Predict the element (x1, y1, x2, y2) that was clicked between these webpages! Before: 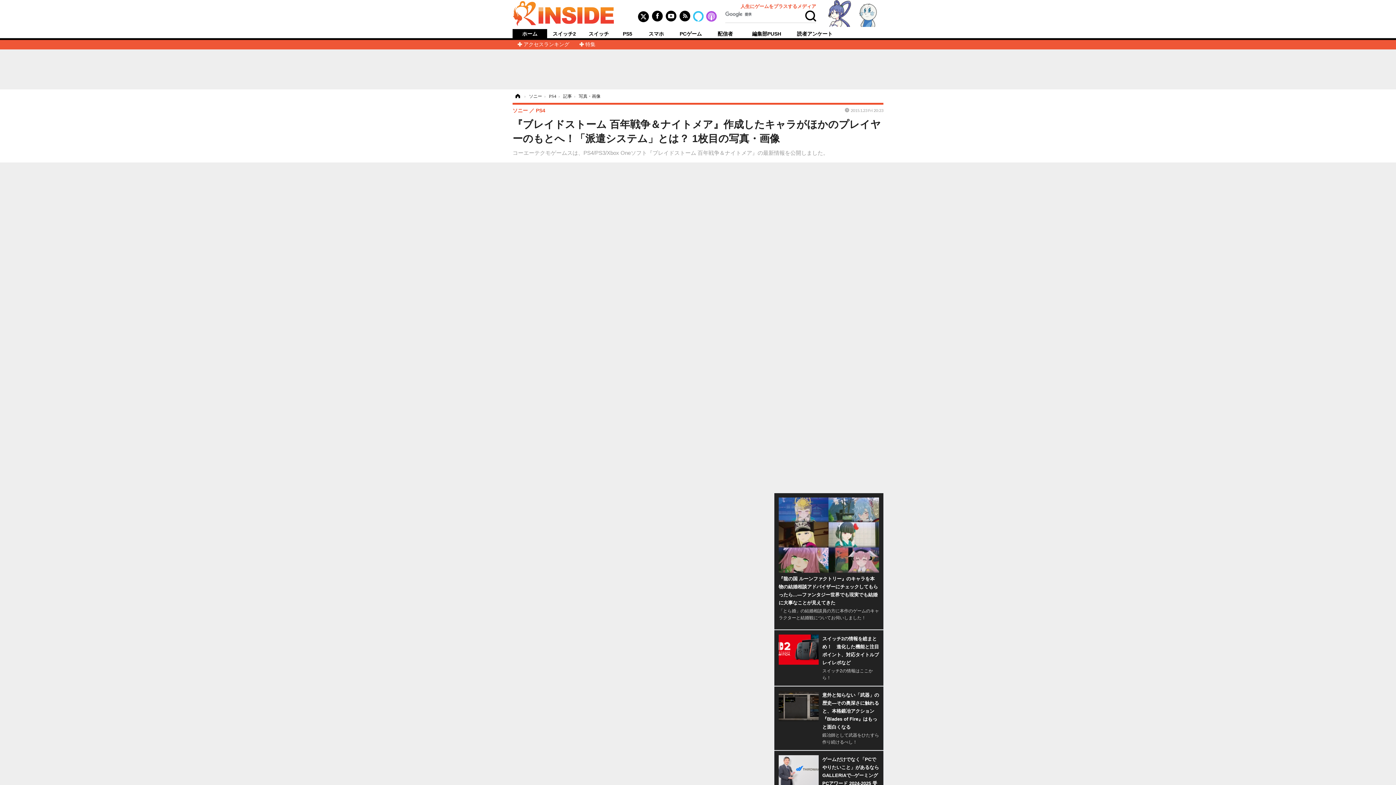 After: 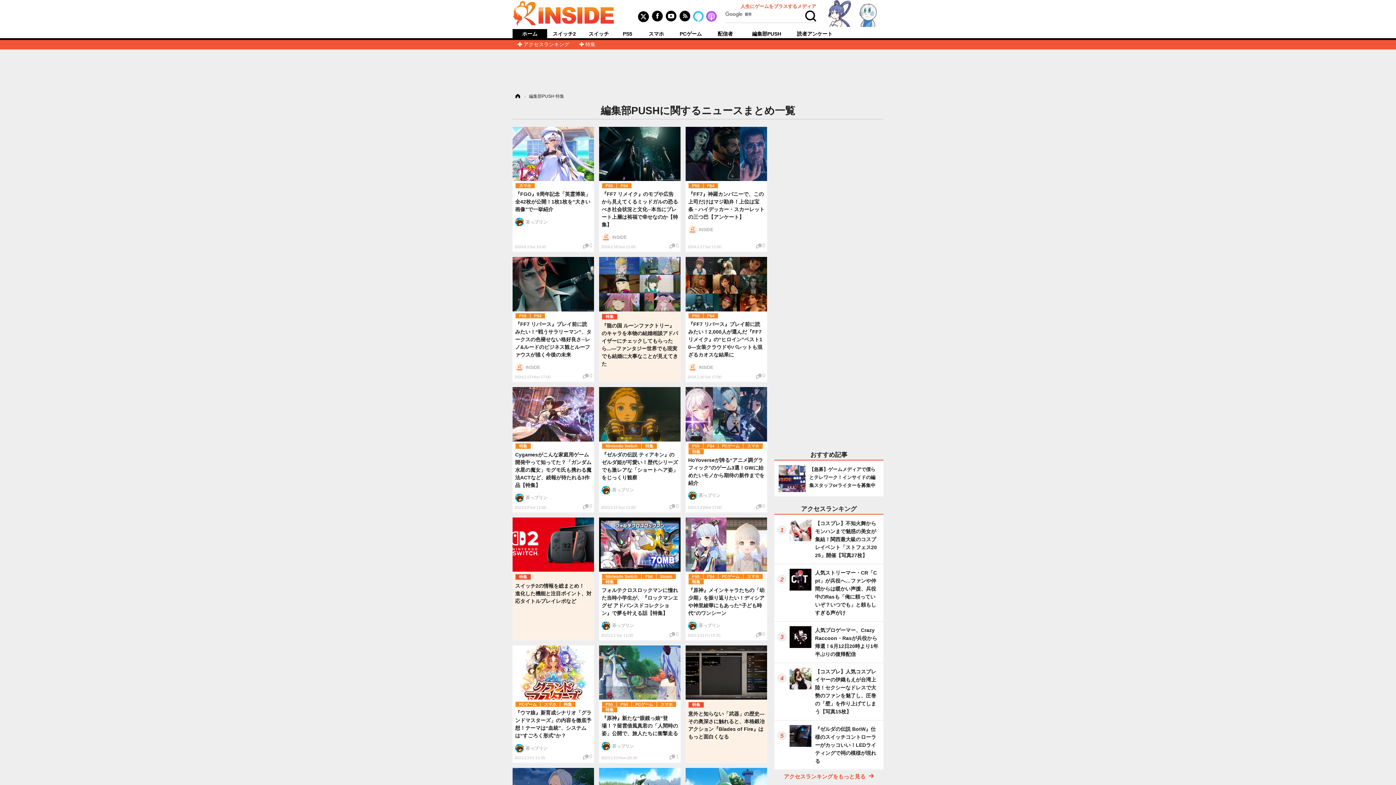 Action: bbox: (742, 31, 790, 36) label: 編集部PUSH